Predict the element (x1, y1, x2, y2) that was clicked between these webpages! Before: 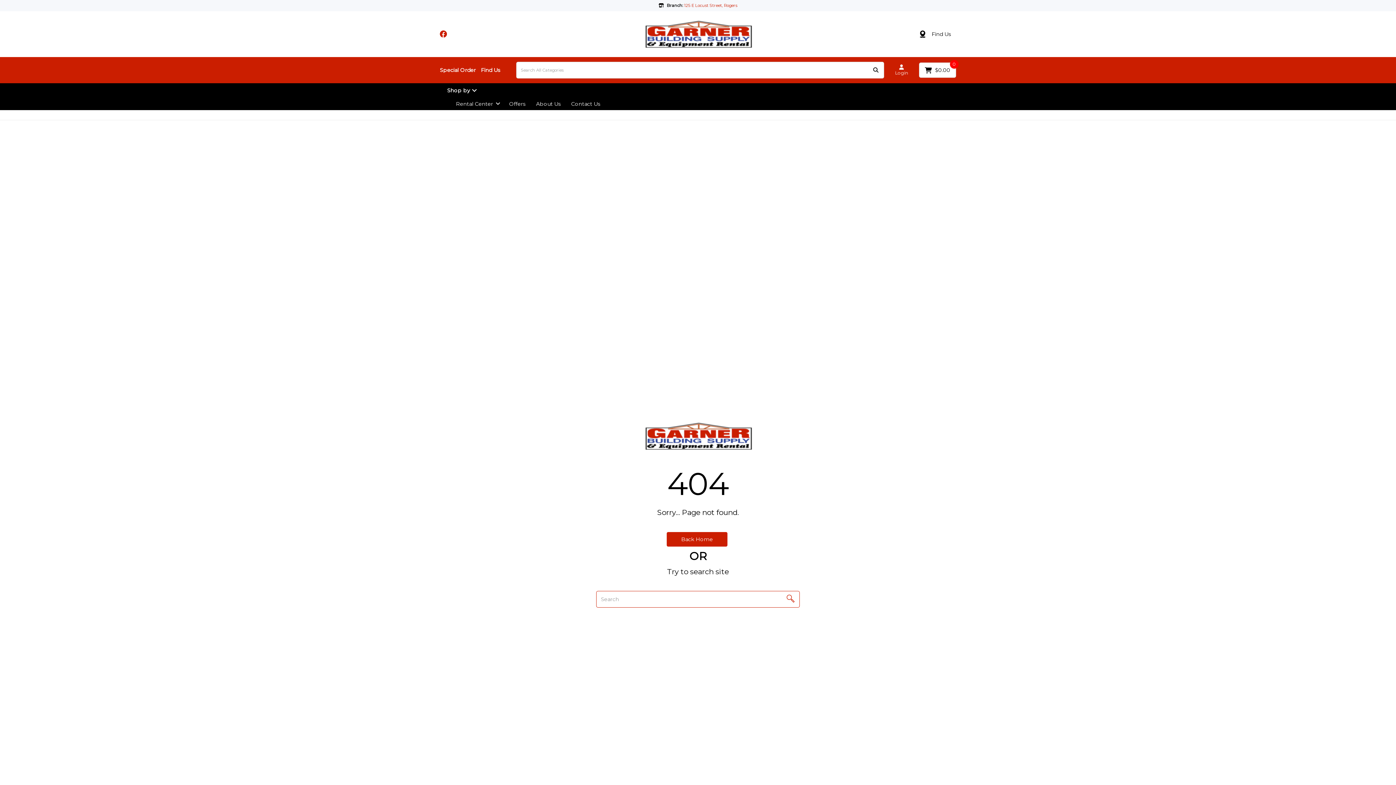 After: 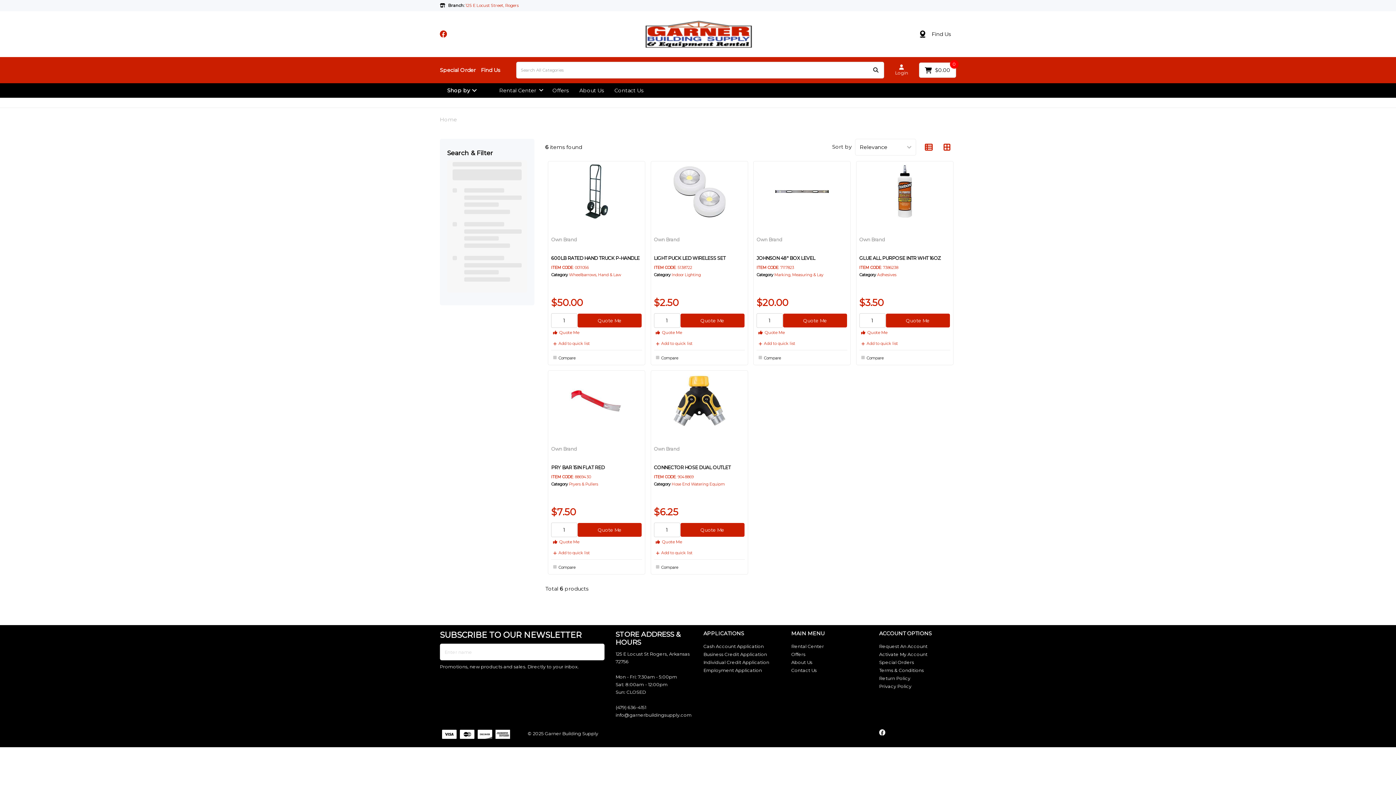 Action: bbox: (504, 97, 530, 110) label: Offers